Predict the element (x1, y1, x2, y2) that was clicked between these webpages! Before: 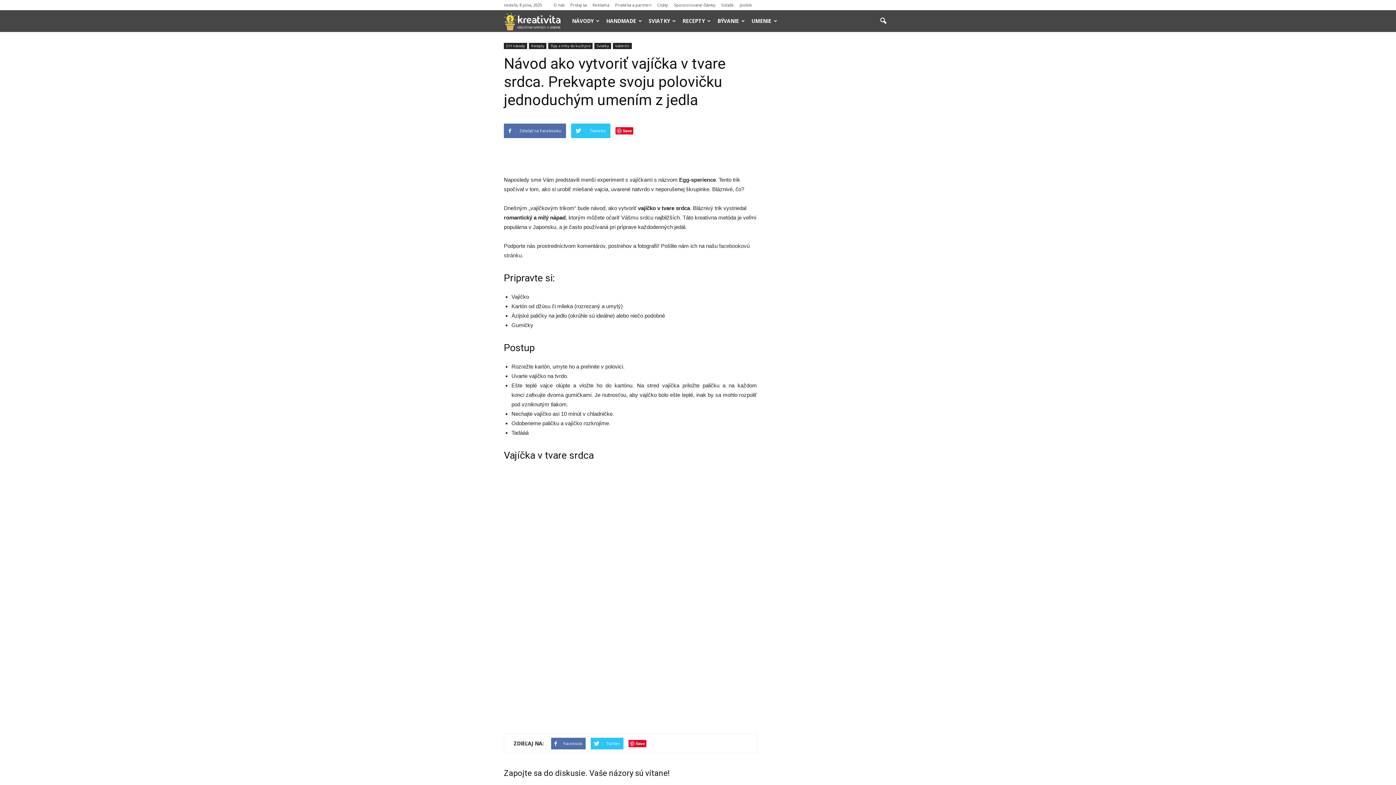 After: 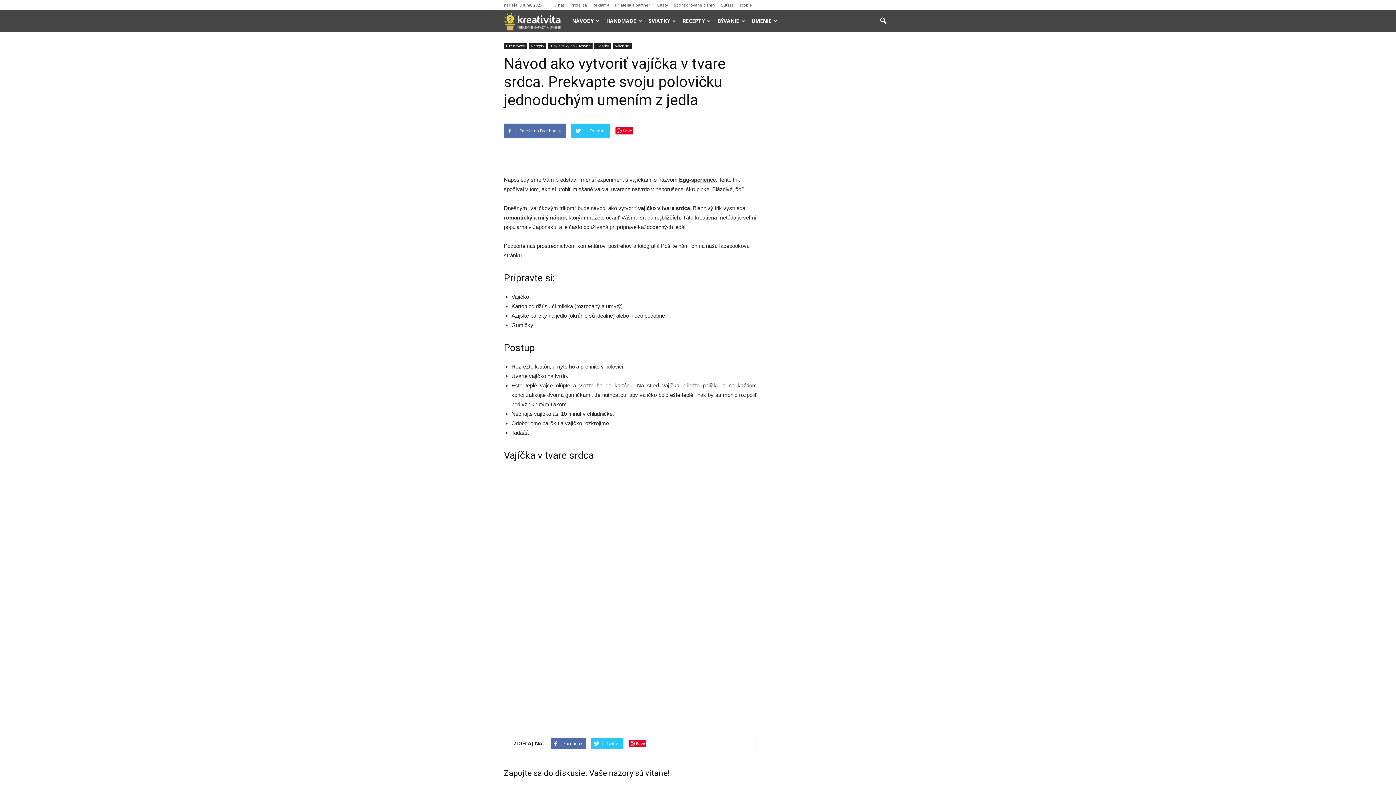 Action: bbox: (679, 176, 716, 182) label: Egg-sperience